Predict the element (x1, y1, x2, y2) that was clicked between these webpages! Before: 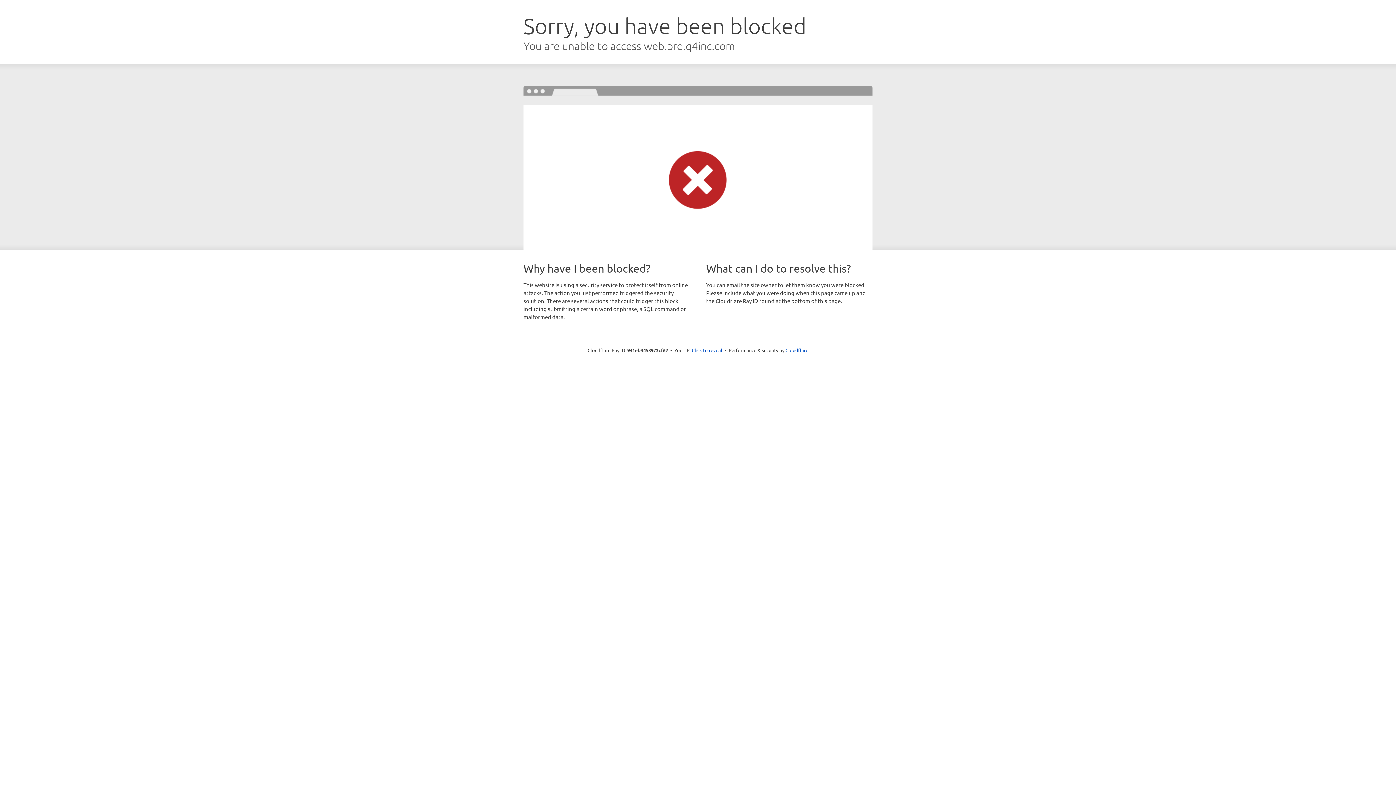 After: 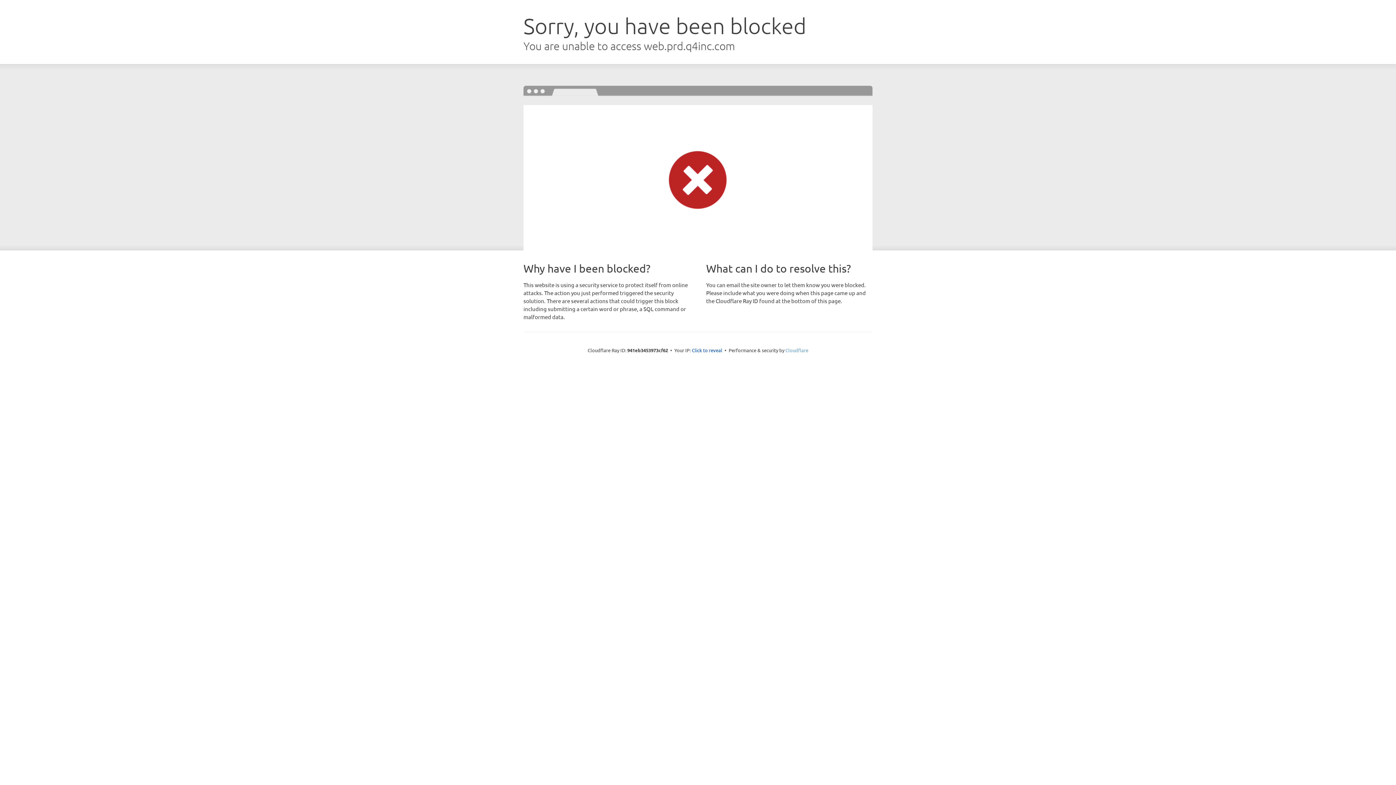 Action: label: Cloudflare bbox: (785, 347, 808, 353)